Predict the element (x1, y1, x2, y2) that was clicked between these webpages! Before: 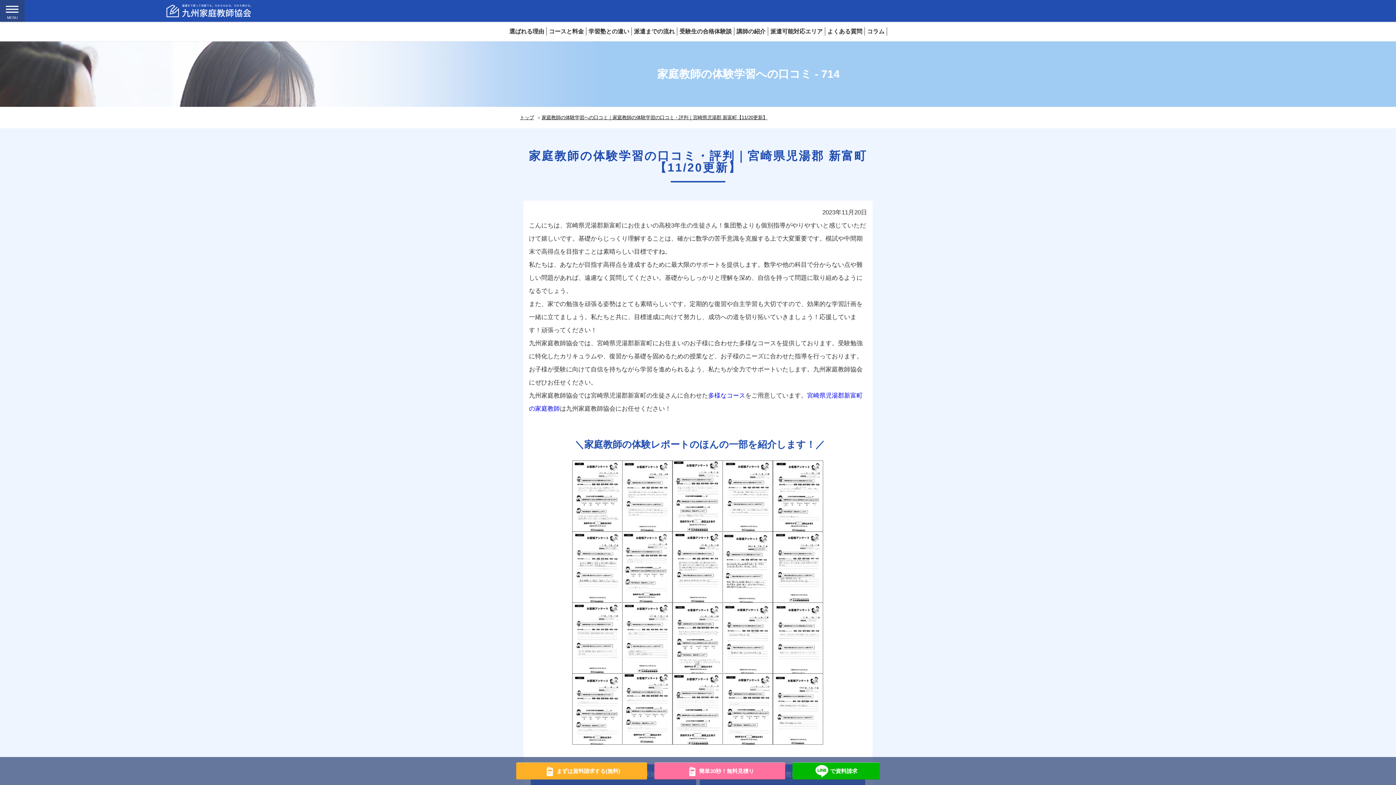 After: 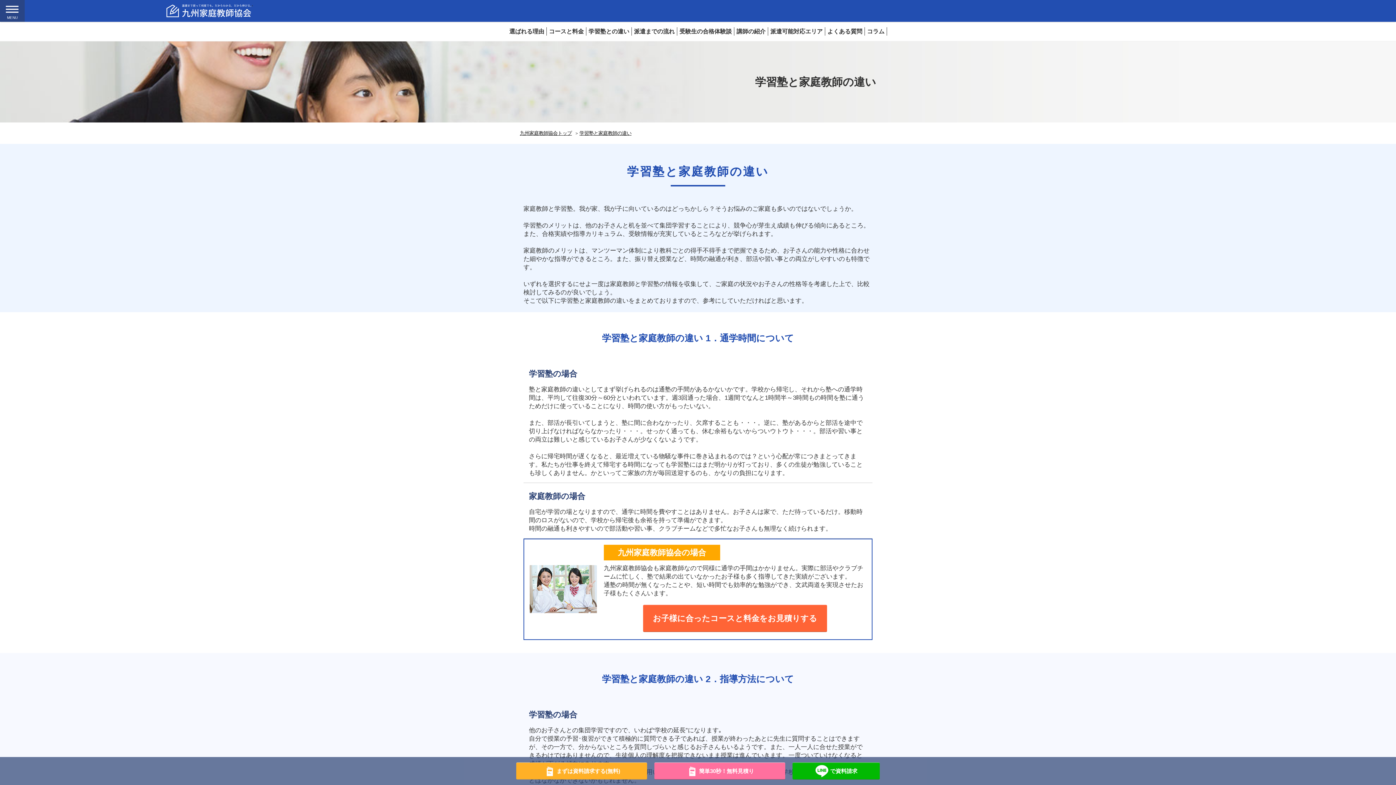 Action: label: 学習塾との違い bbox: (586, 27, 631, 35)